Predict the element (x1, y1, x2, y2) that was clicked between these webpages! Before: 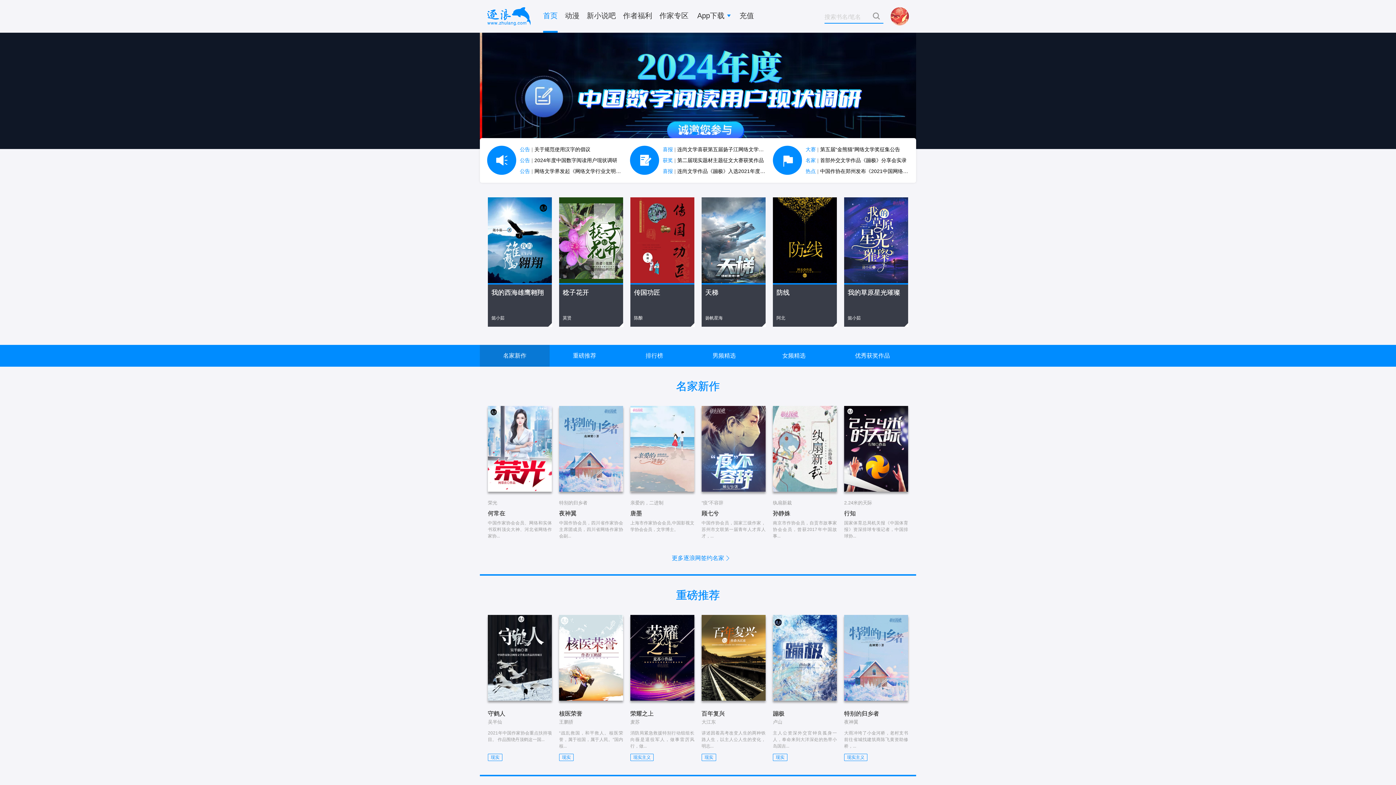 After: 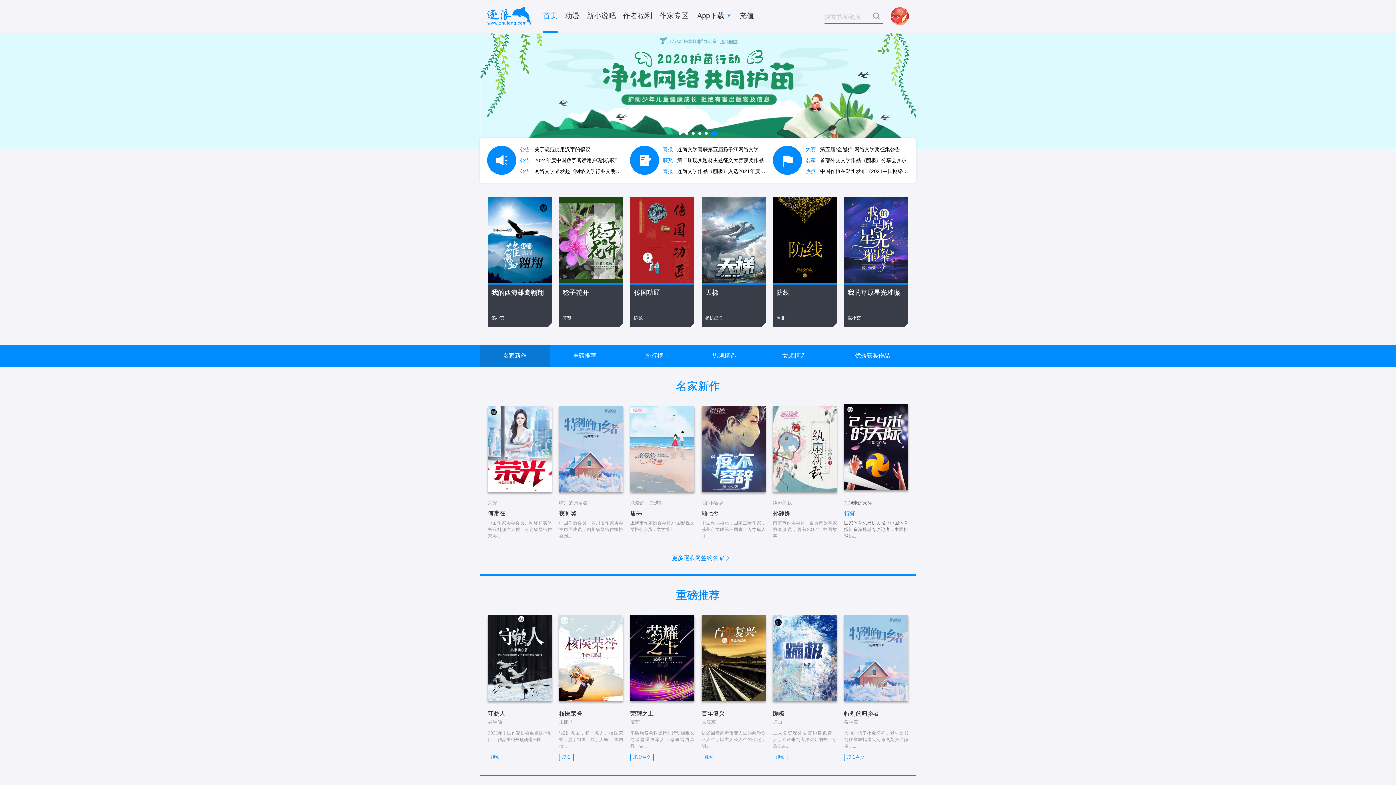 Action: bbox: (844, 406, 908, 539) label: 2.24米的天际
行知

国家体育总局机关报《中国体育报》资深排球专项记者，中国排球协...